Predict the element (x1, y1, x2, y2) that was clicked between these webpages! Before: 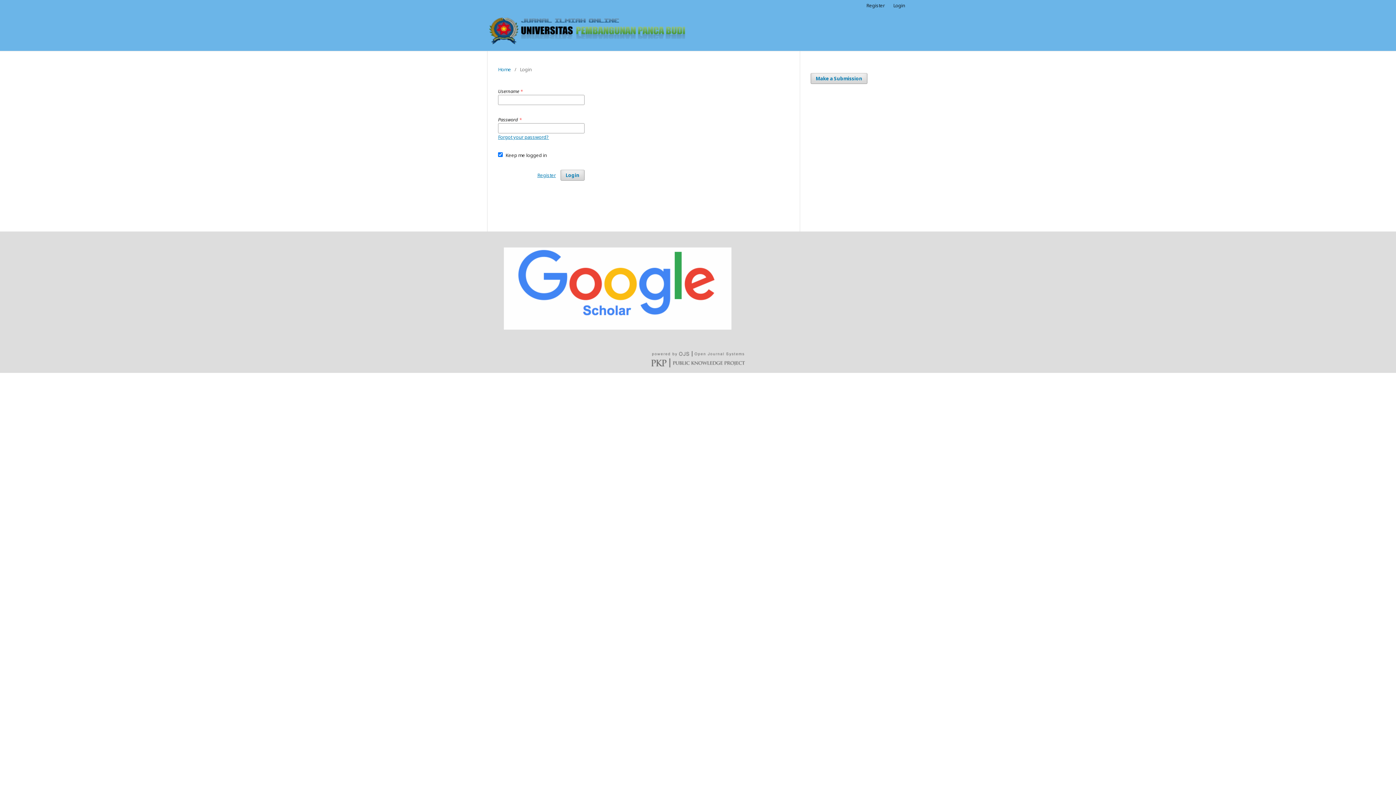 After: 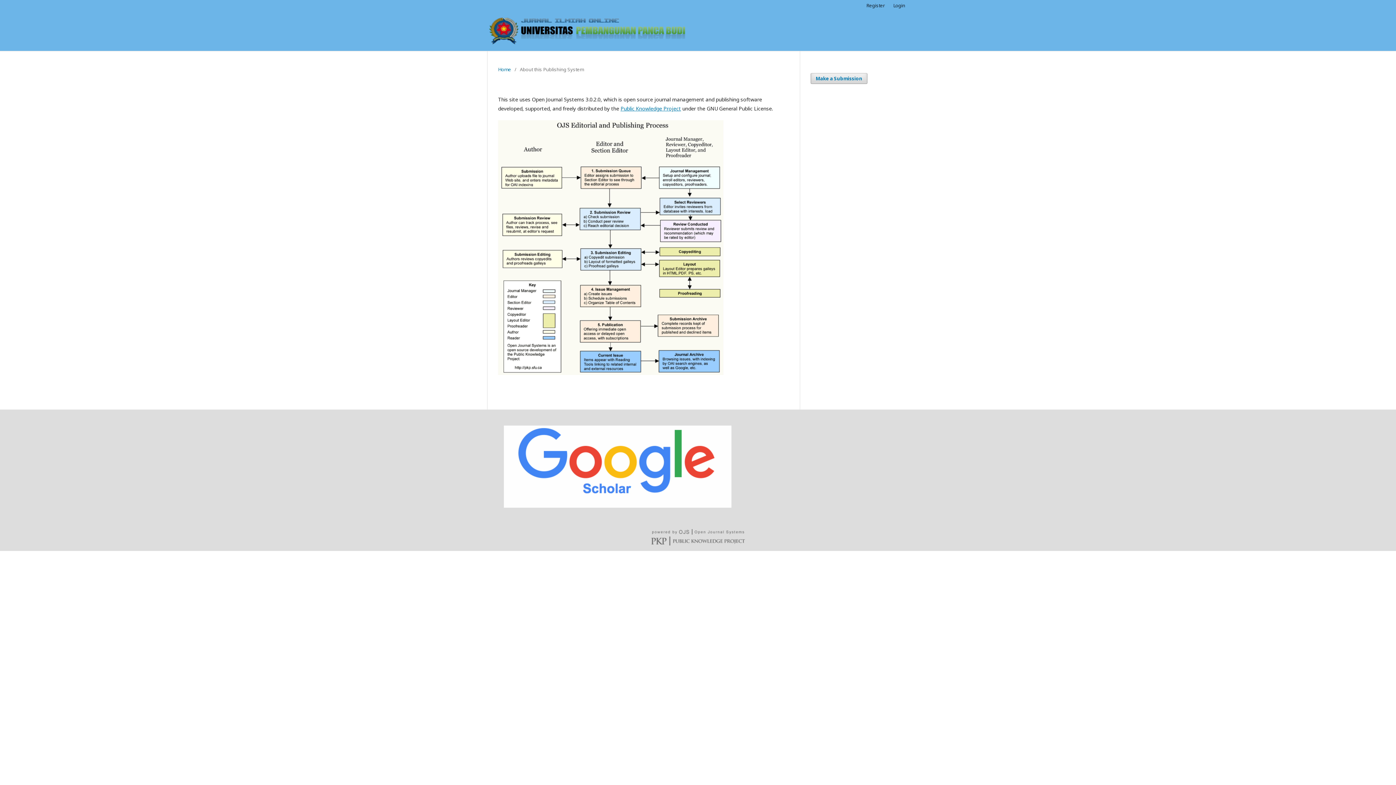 Action: bbox: (643, 351, 752, 358)